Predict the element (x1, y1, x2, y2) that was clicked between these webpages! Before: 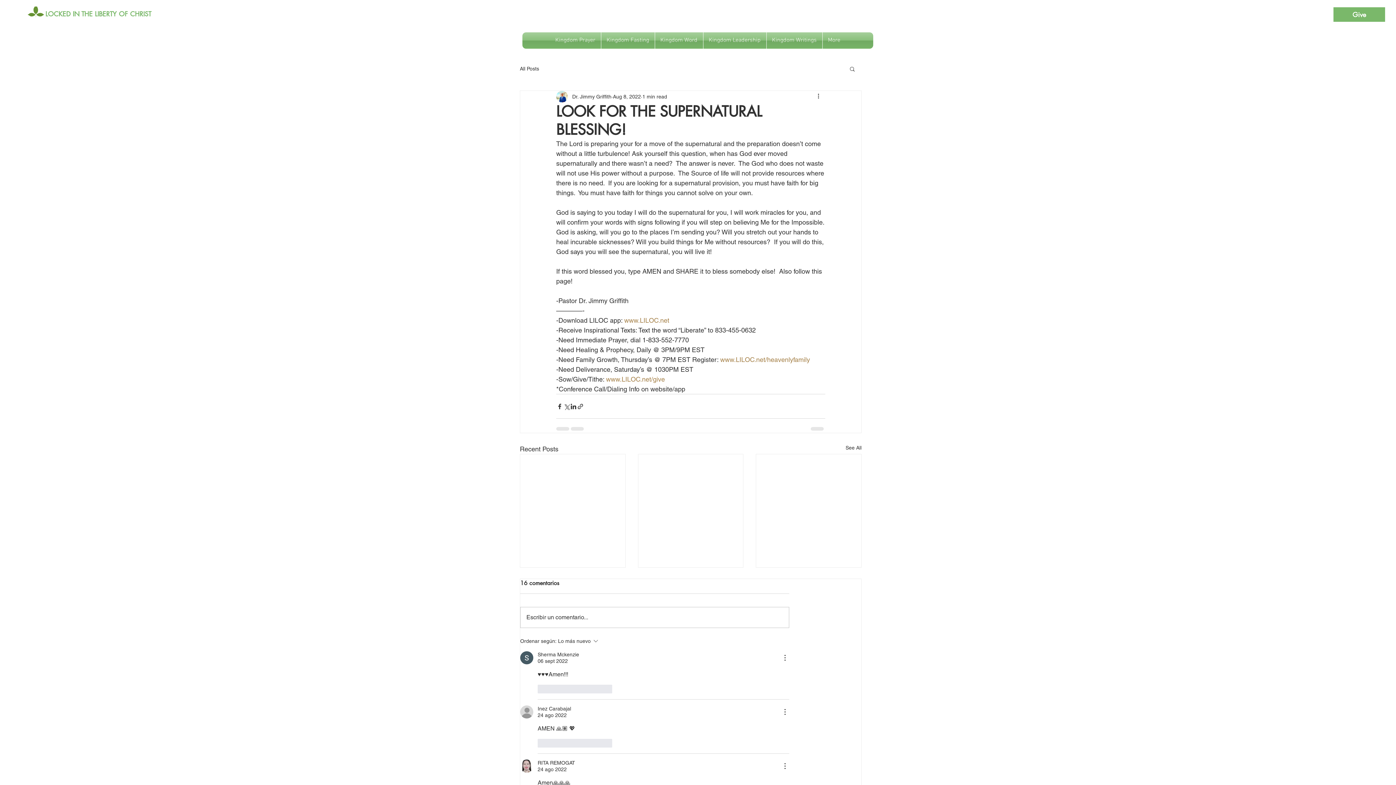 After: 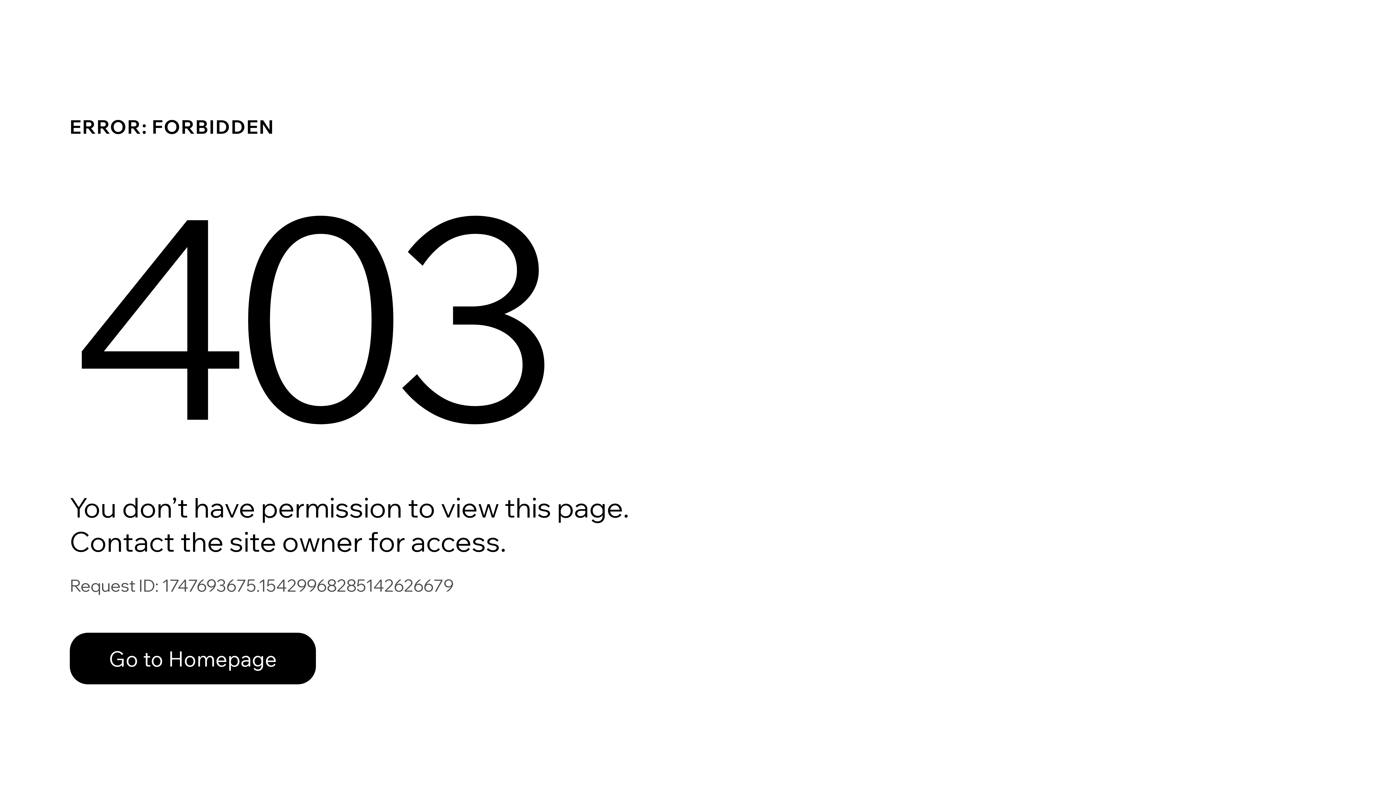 Action: bbox: (520, 705, 533, 719)